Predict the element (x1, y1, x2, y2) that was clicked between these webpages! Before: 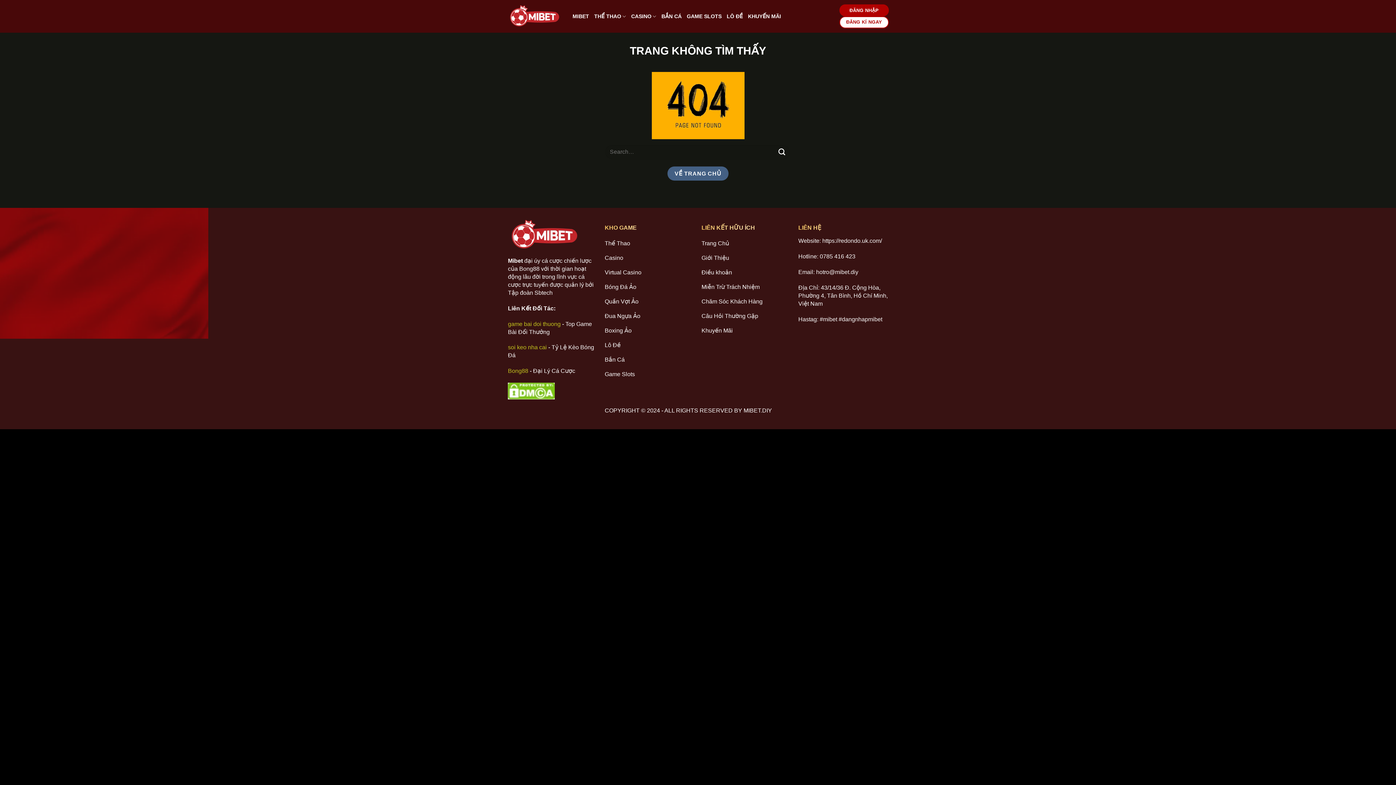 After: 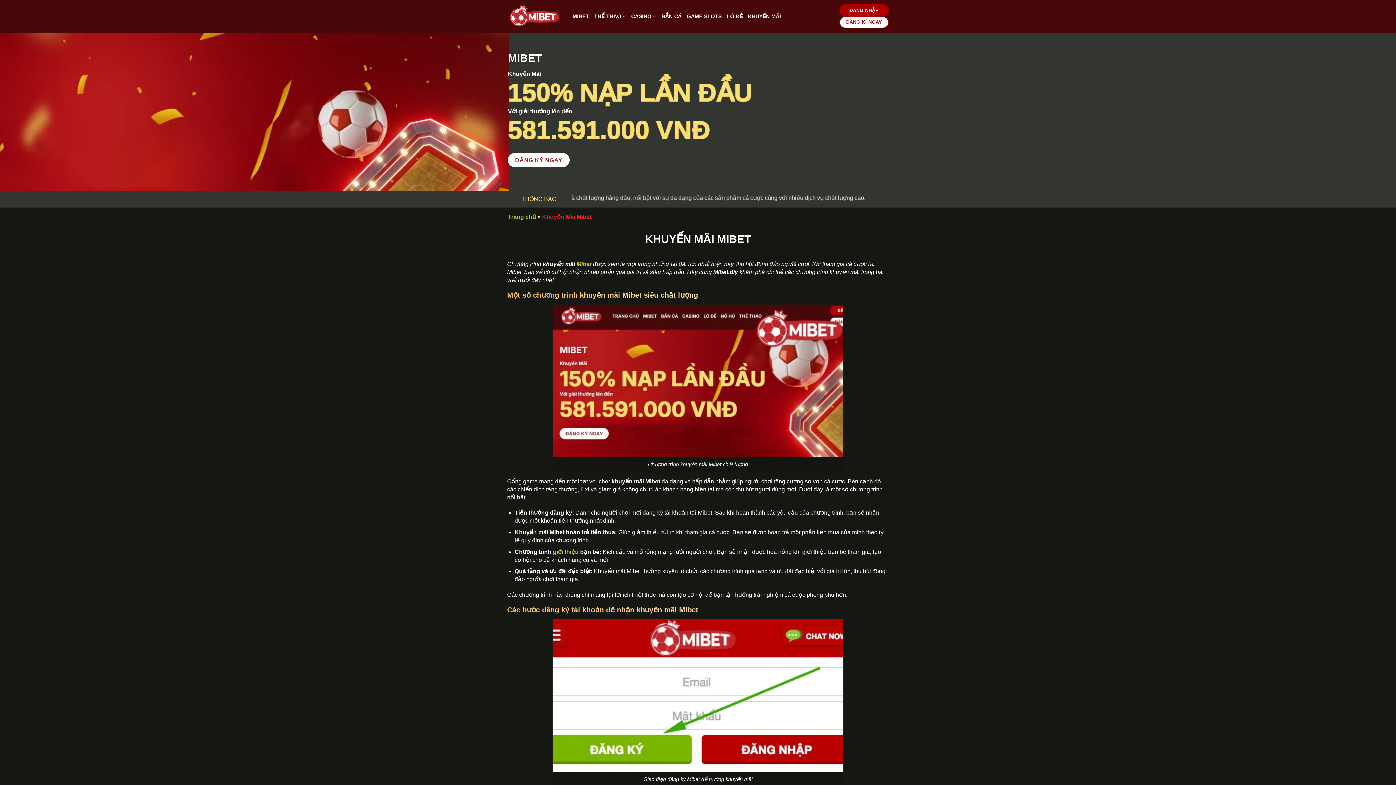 Action: label: Khuyến Mãi bbox: (701, 324, 791, 339)